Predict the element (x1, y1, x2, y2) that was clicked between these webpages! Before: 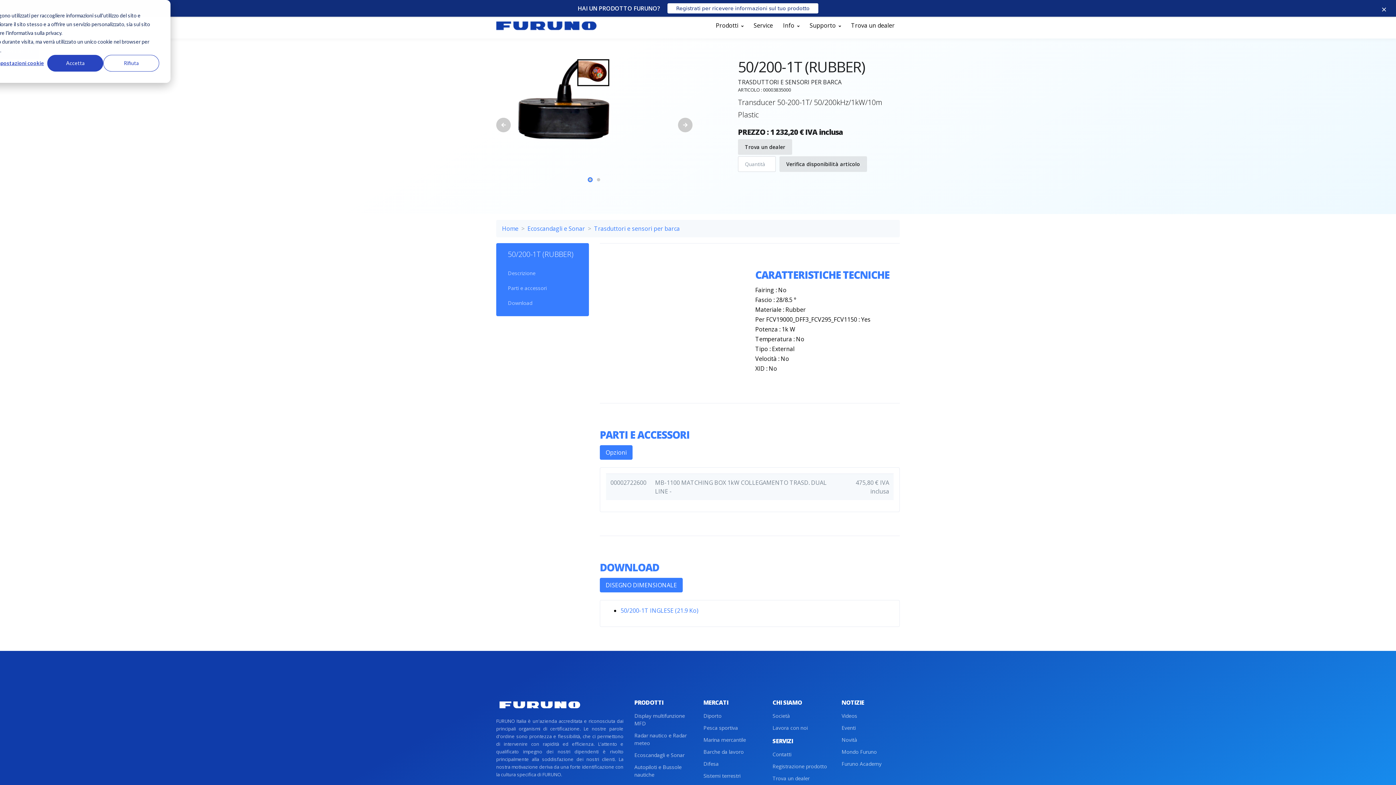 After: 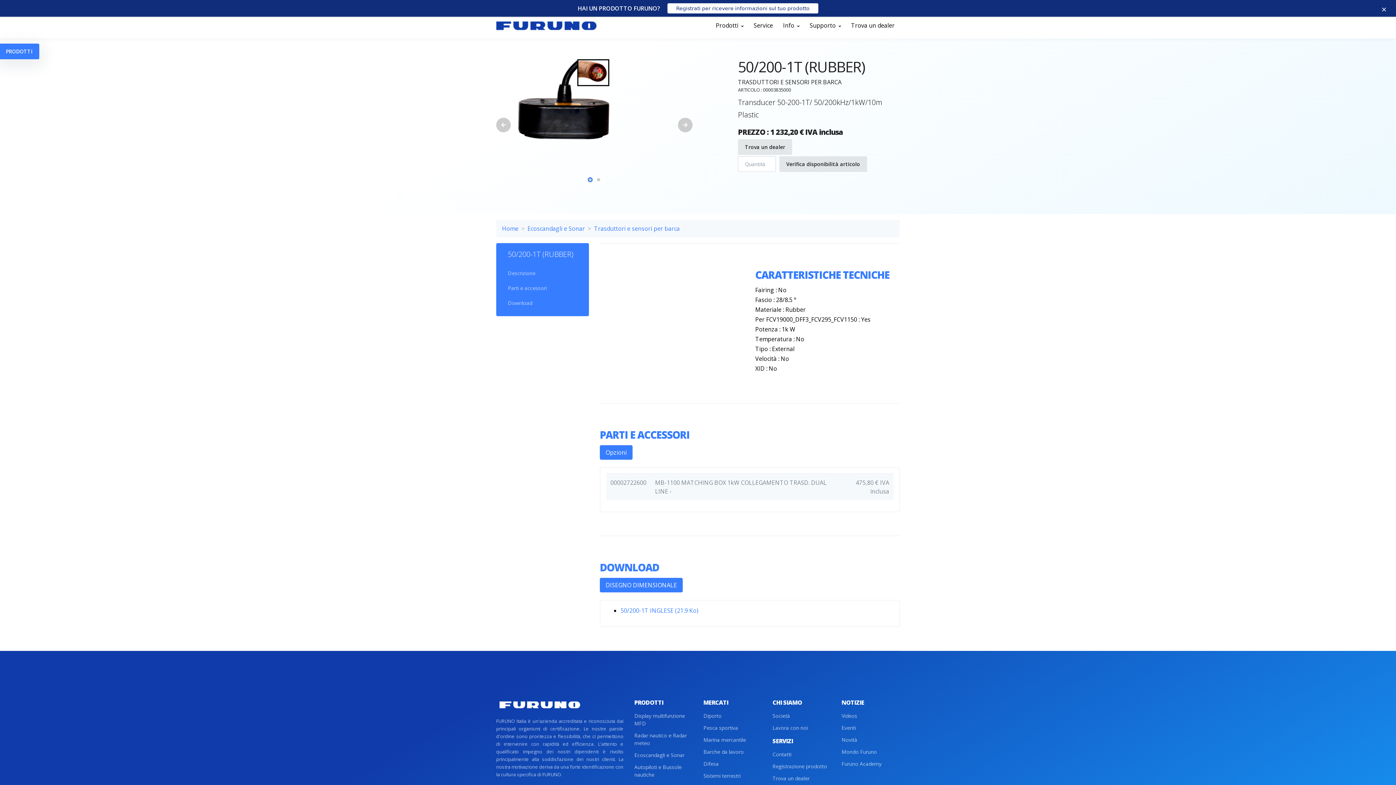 Action: bbox: (47, 54, 103, 71) label: Accetta